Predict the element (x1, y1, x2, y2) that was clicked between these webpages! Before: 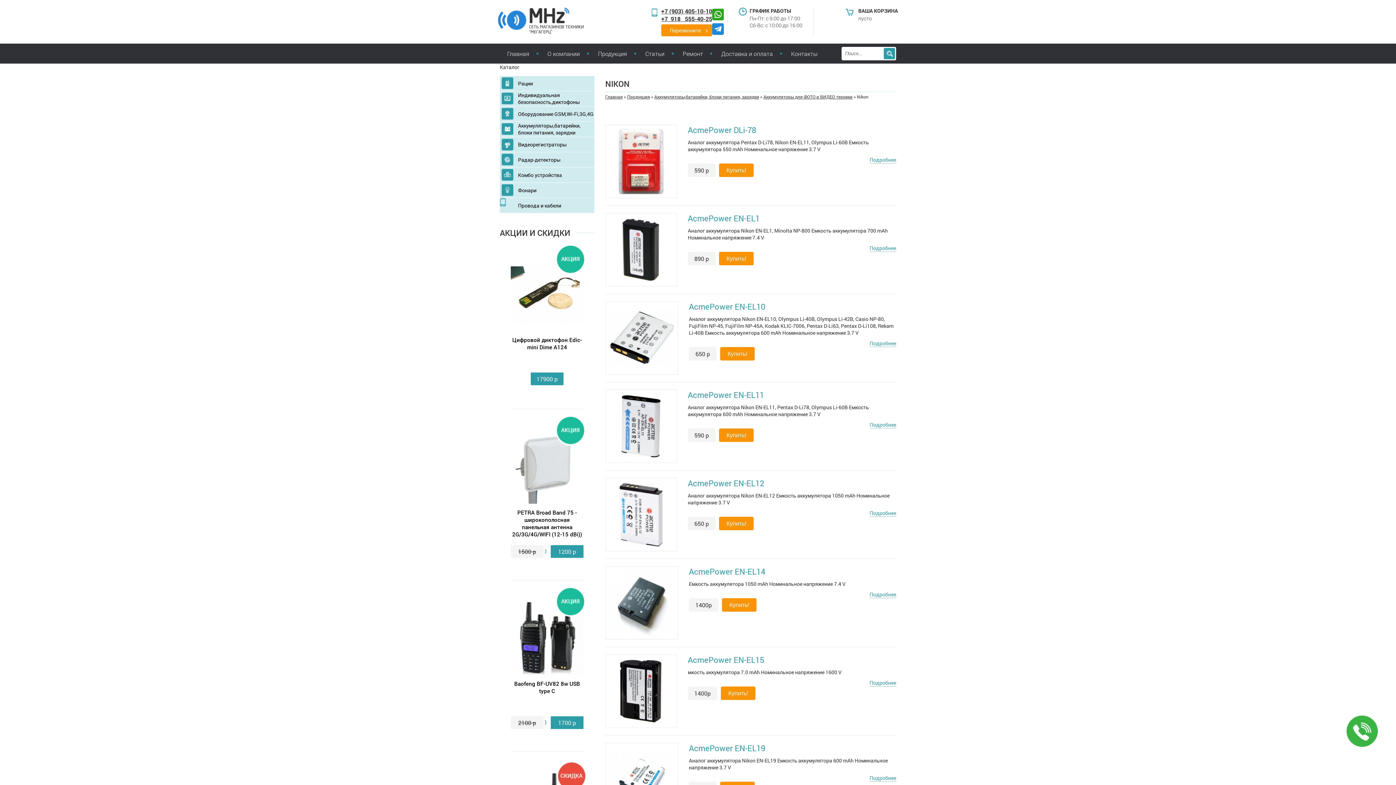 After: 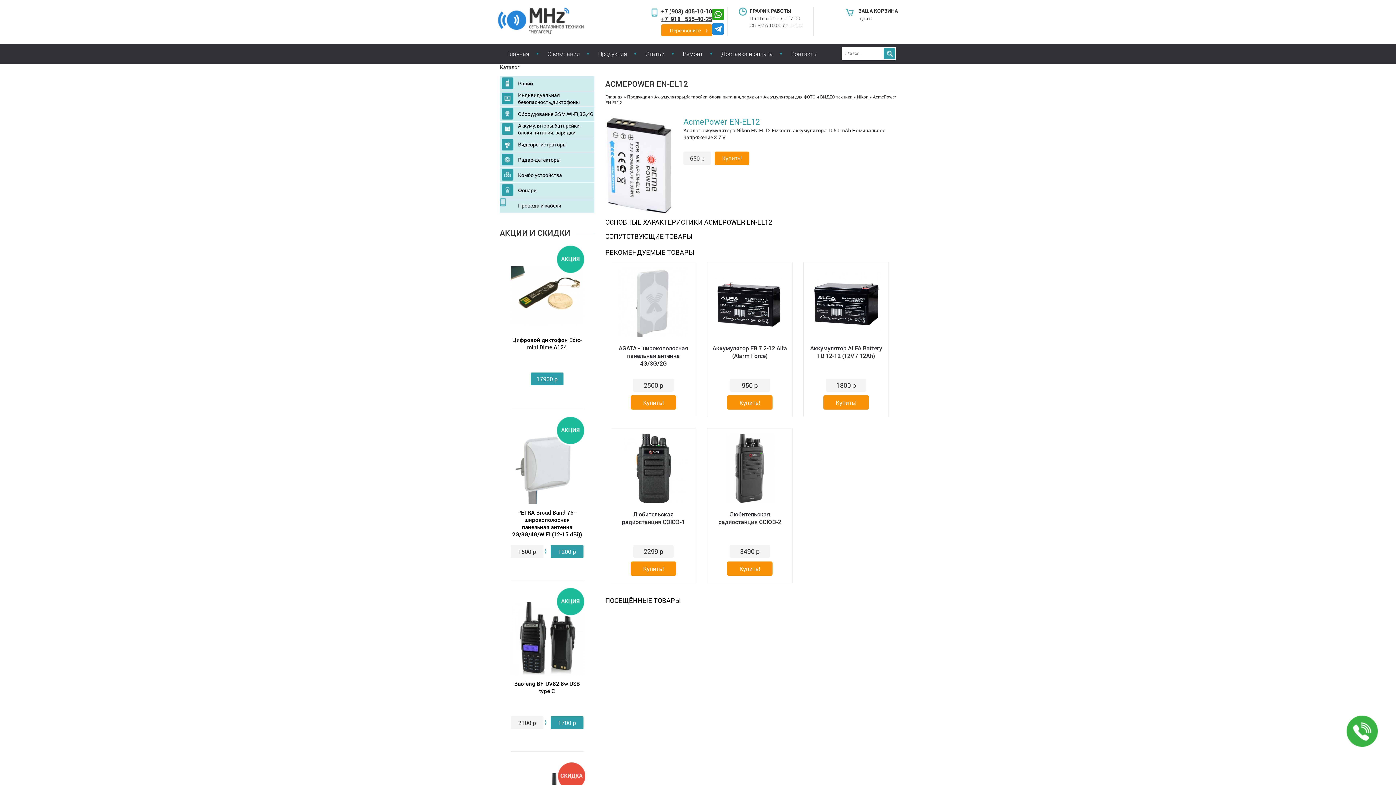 Action: label: AcmePower EN-EL12 bbox: (688, 478, 764, 488)